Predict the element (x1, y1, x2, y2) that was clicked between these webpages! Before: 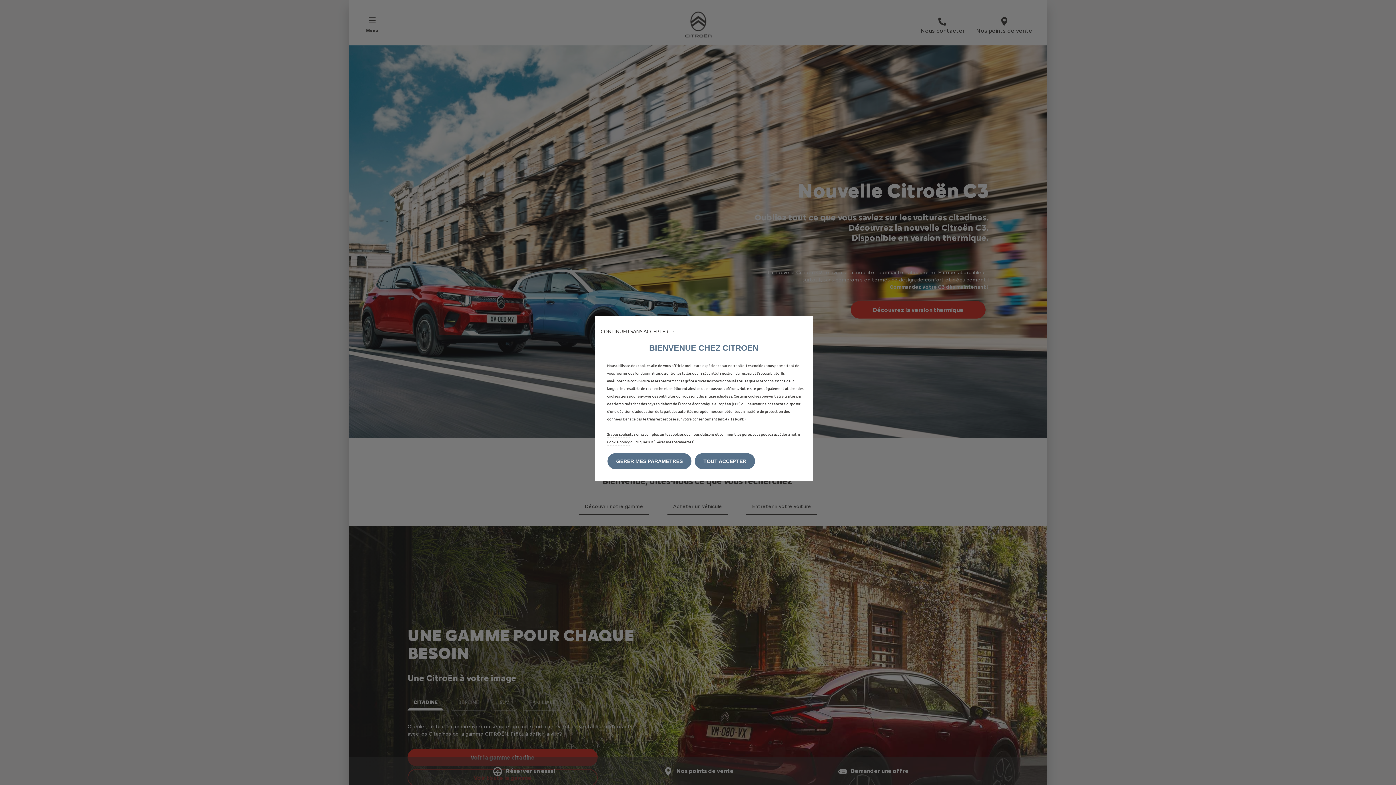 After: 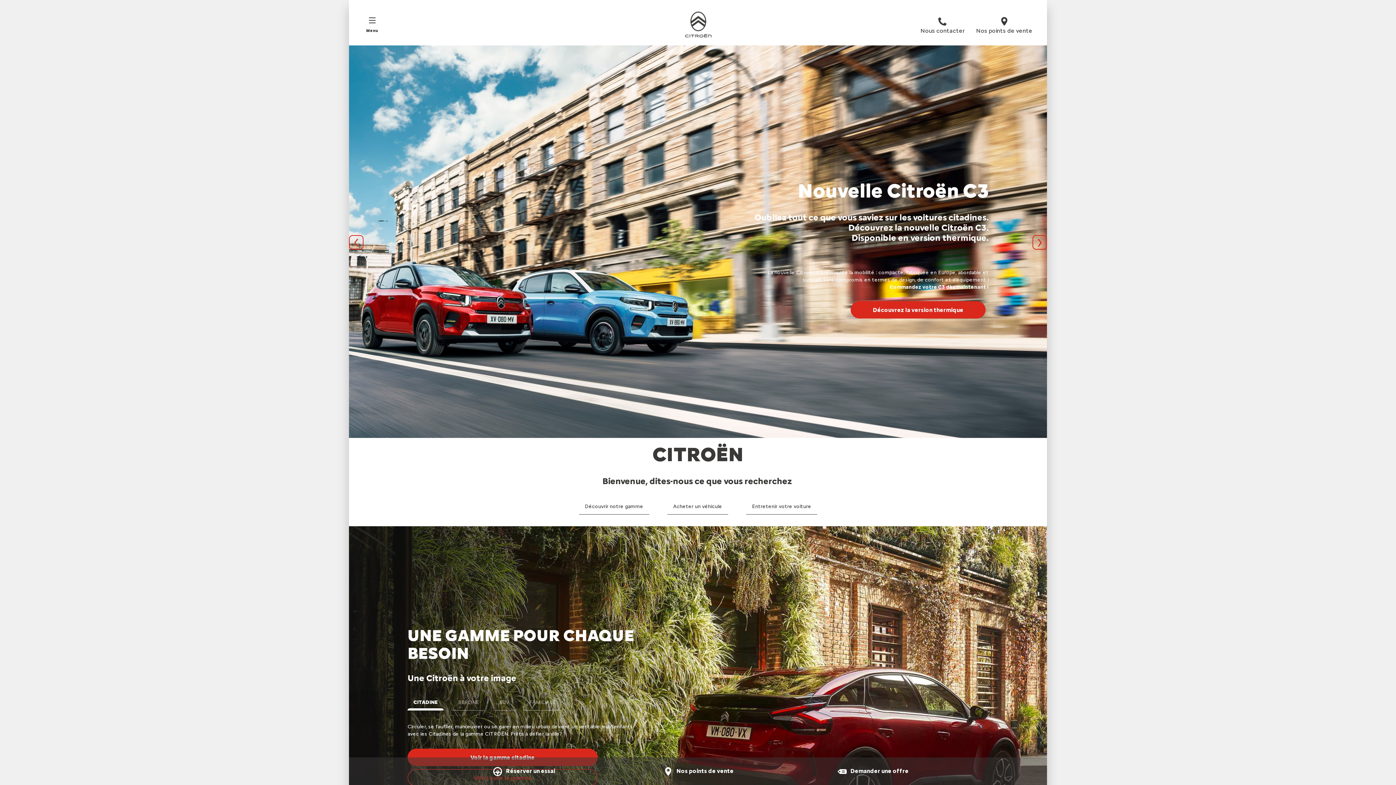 Action: label: CONTINUER SANS ACCEPTER → bbox: (600, 328, 674, 334)